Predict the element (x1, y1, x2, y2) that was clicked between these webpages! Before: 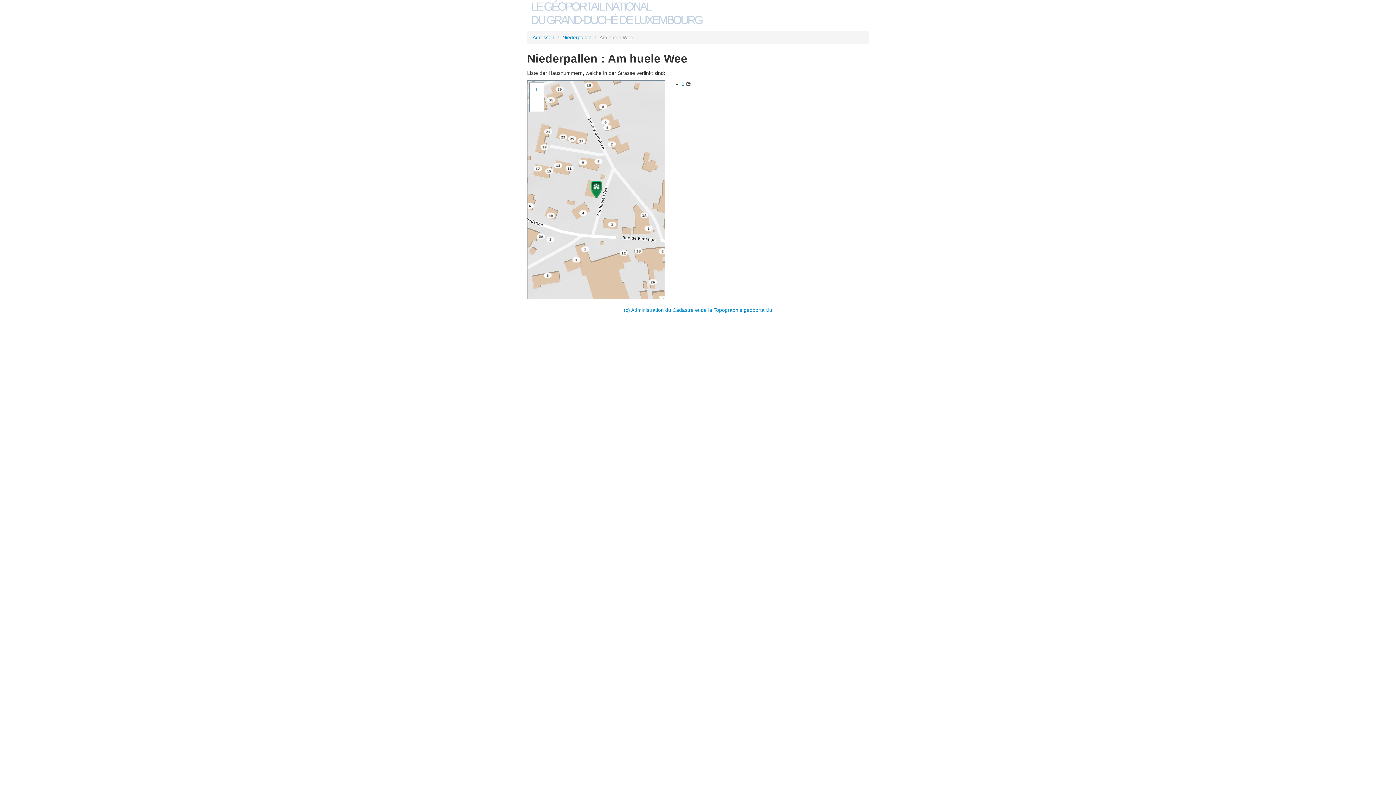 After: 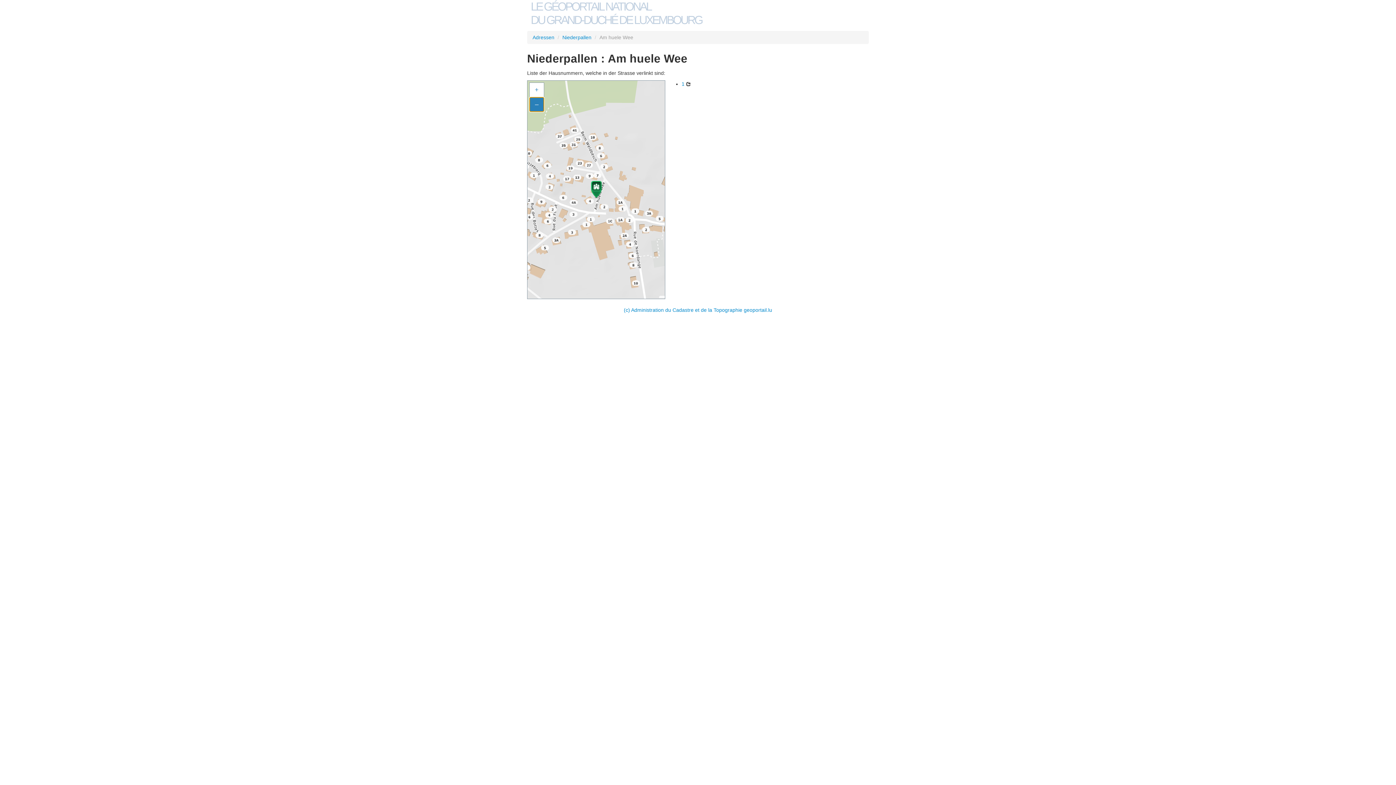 Action: bbox: (529, 97, 544, 112) label: –